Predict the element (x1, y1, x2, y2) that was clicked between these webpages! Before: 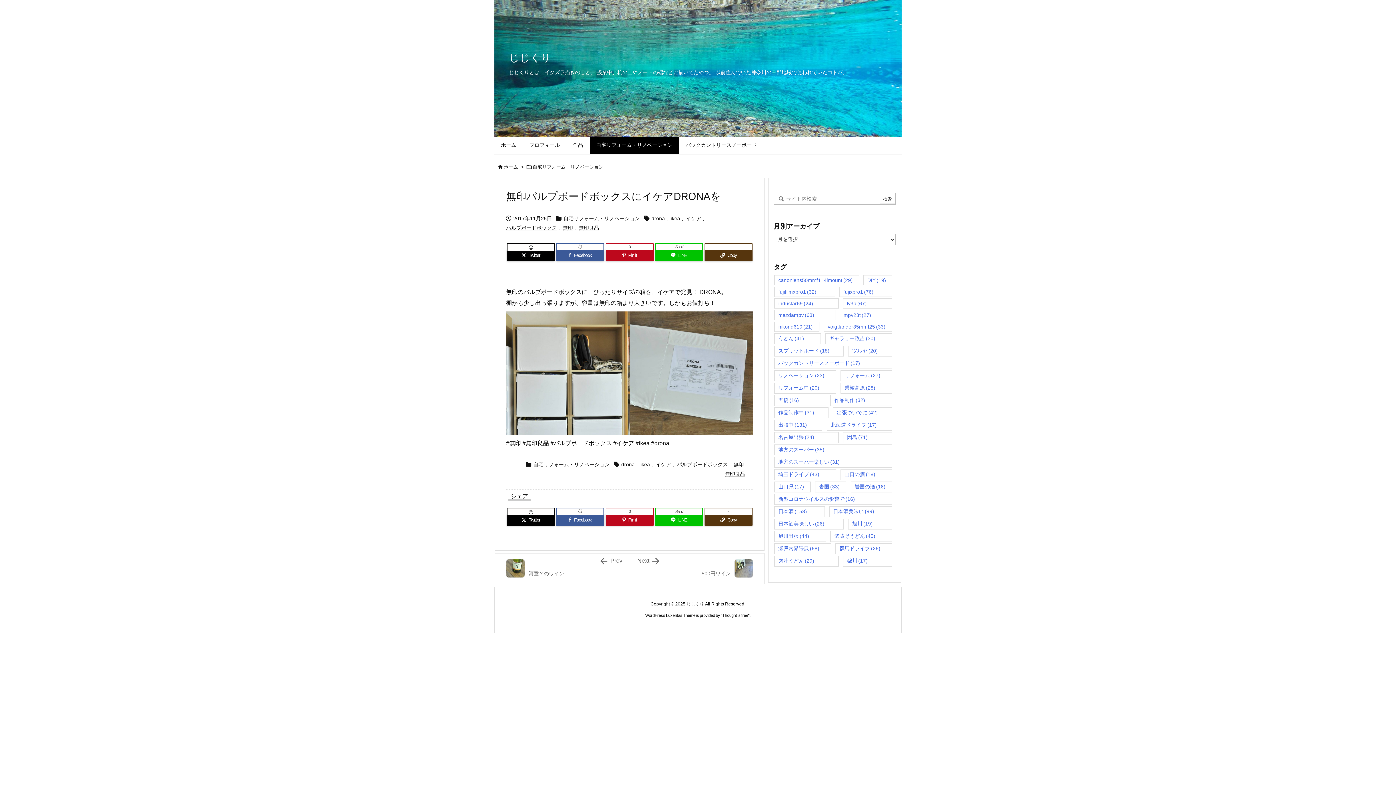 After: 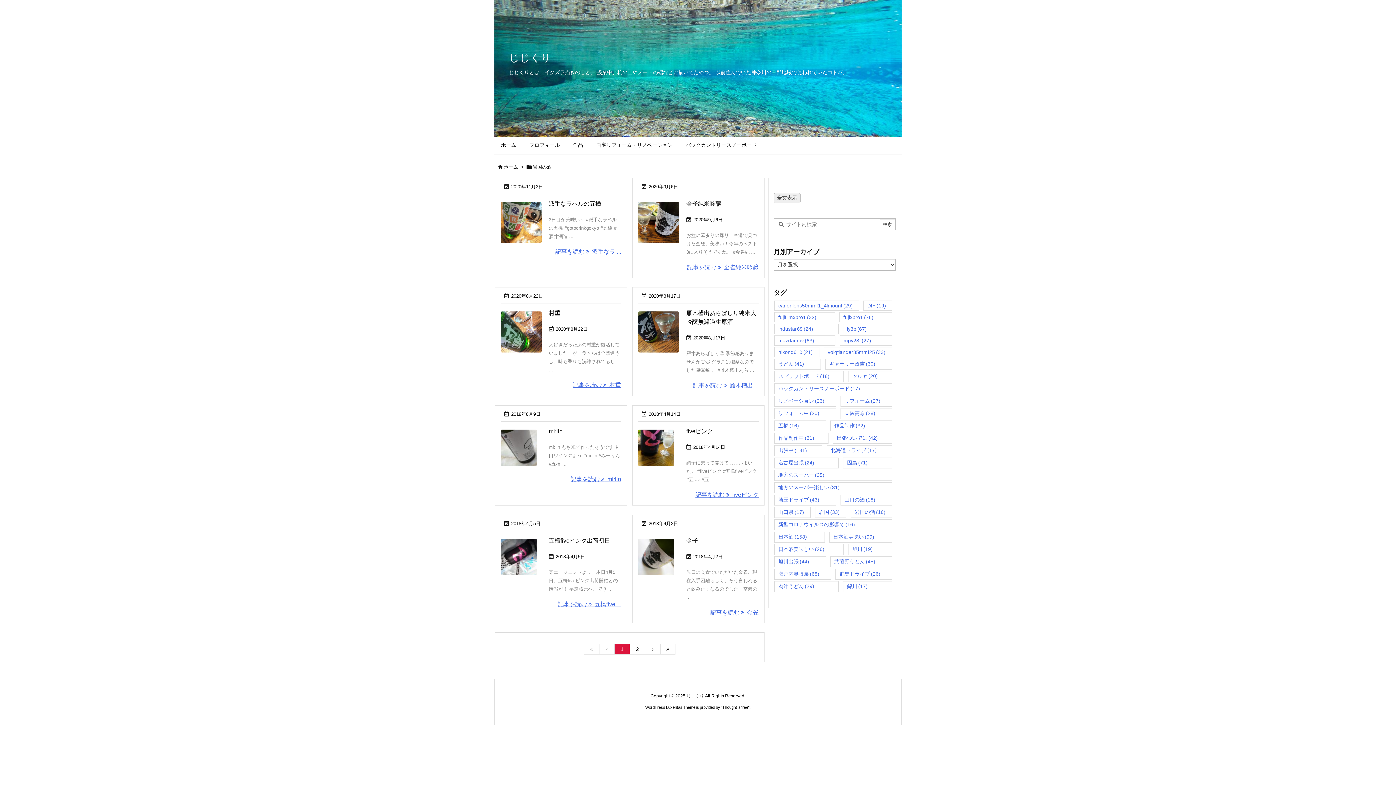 Action: label: 岩国の酒 (16個の項目) bbox: (850, 481, 892, 492)